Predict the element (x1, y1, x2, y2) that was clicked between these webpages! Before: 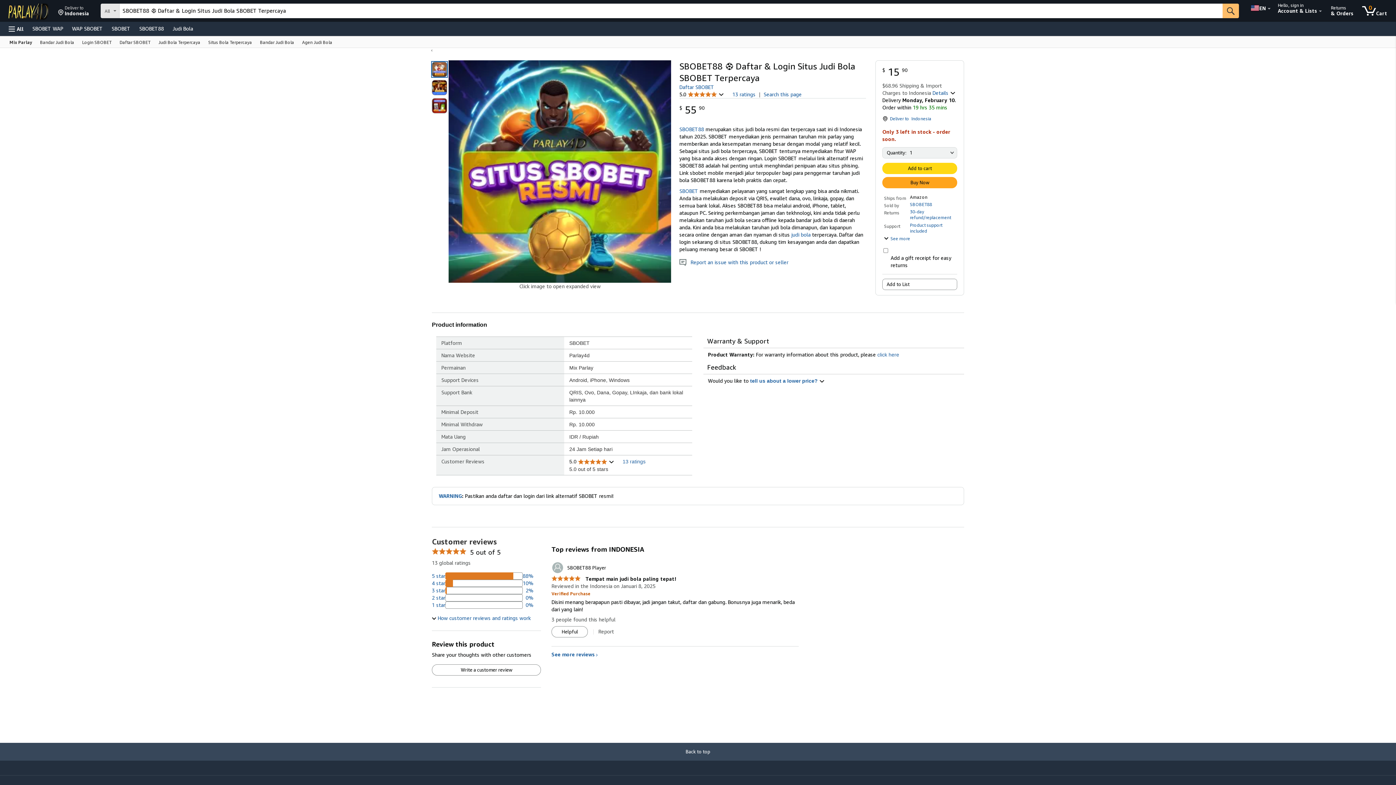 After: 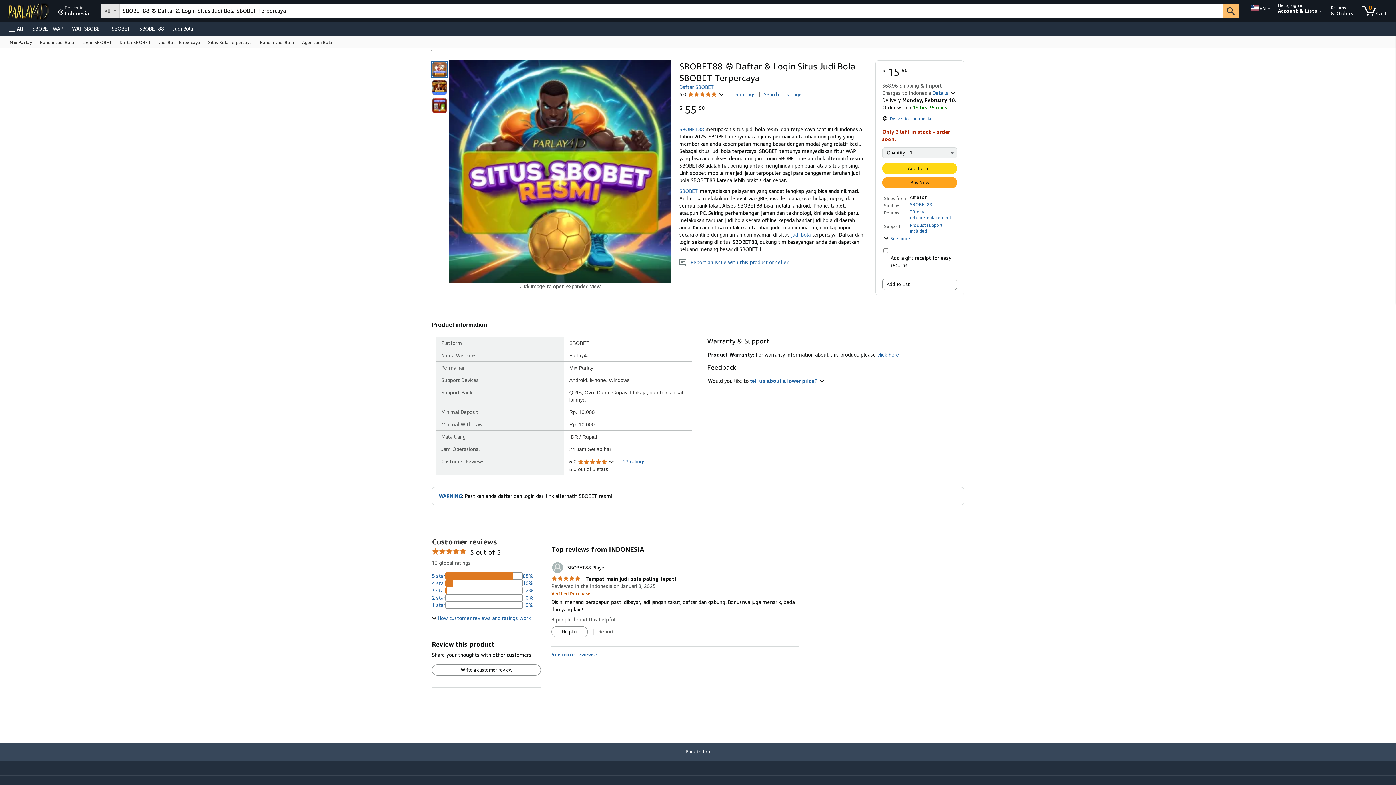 Action: label: SBOBET WAP bbox: (28, 23, 67, 33)